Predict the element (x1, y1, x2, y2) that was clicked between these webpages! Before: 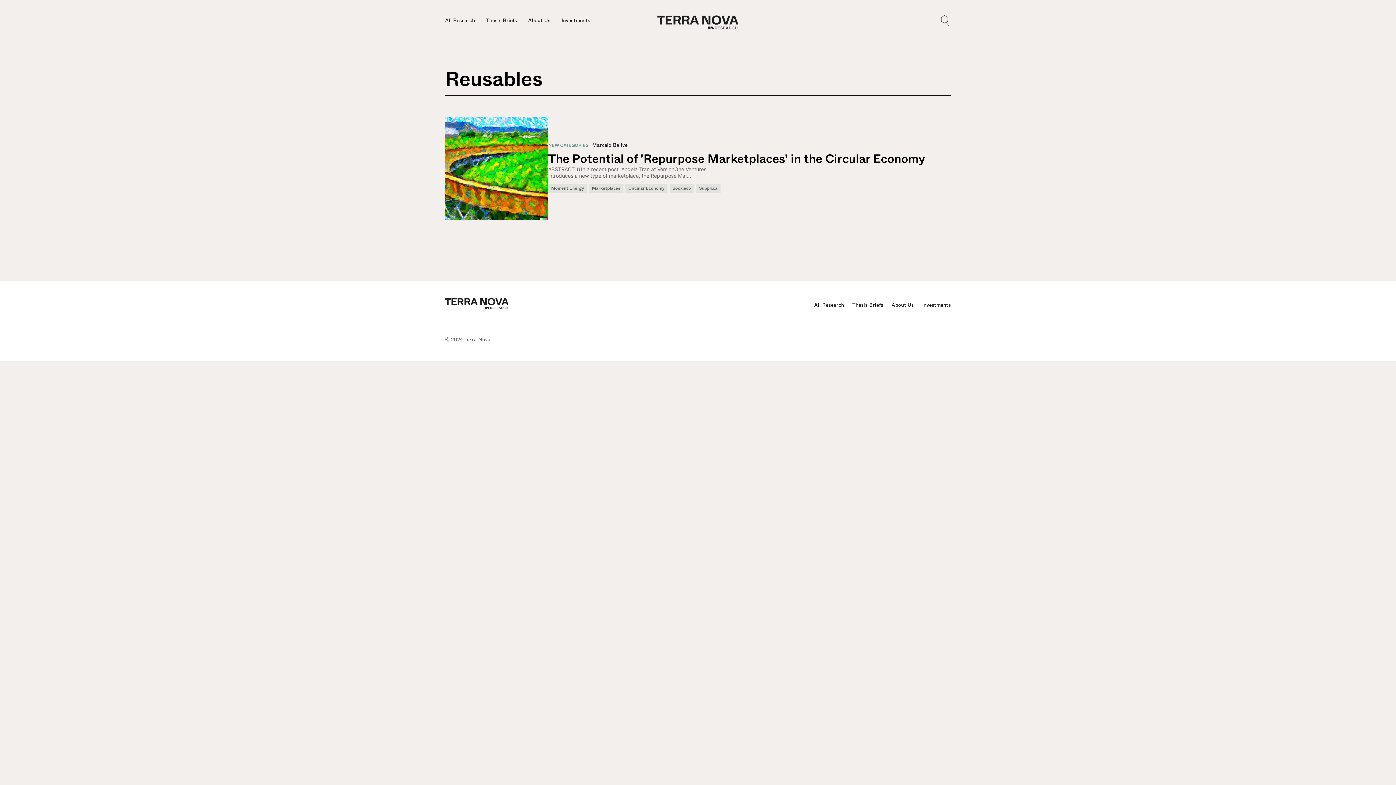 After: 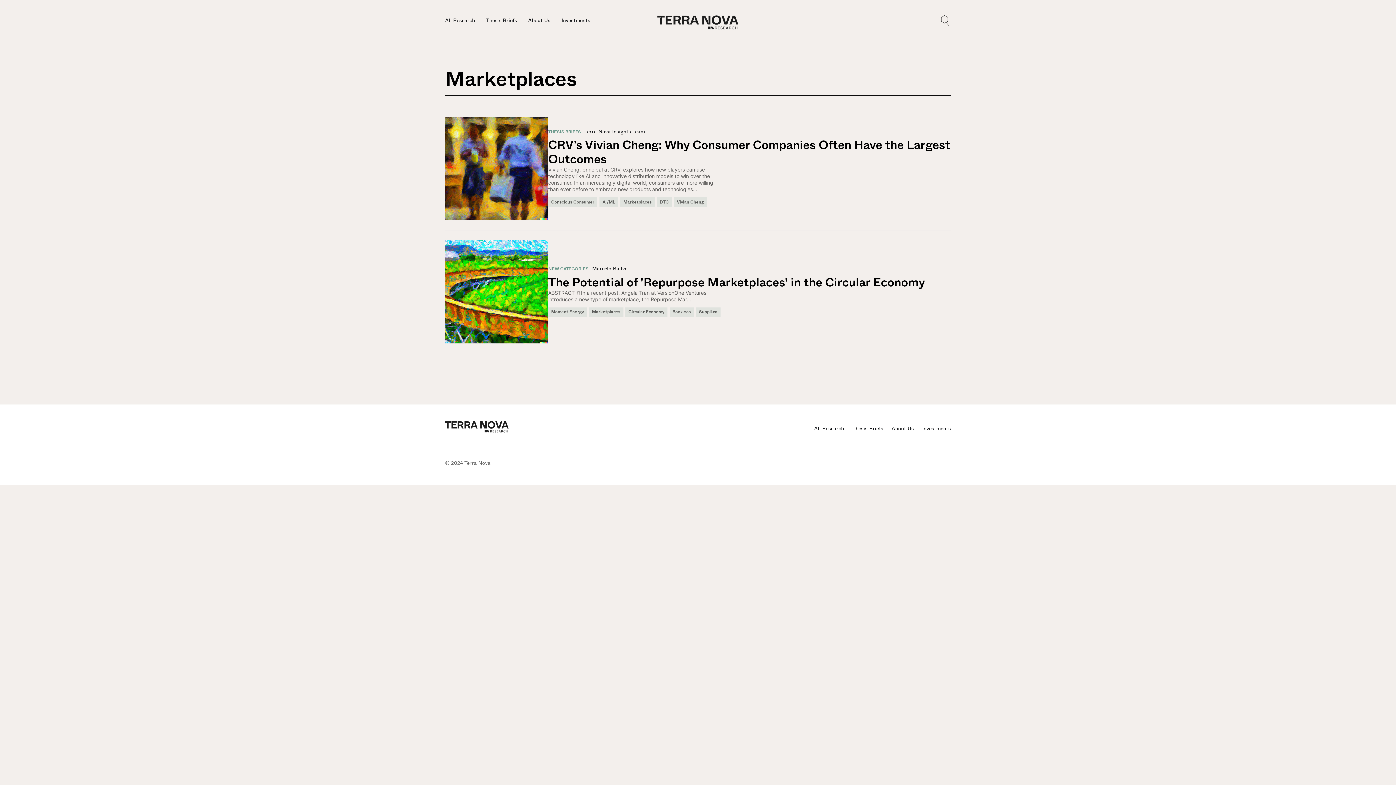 Action: bbox: (589, 183, 623, 193) label: Marketplaces